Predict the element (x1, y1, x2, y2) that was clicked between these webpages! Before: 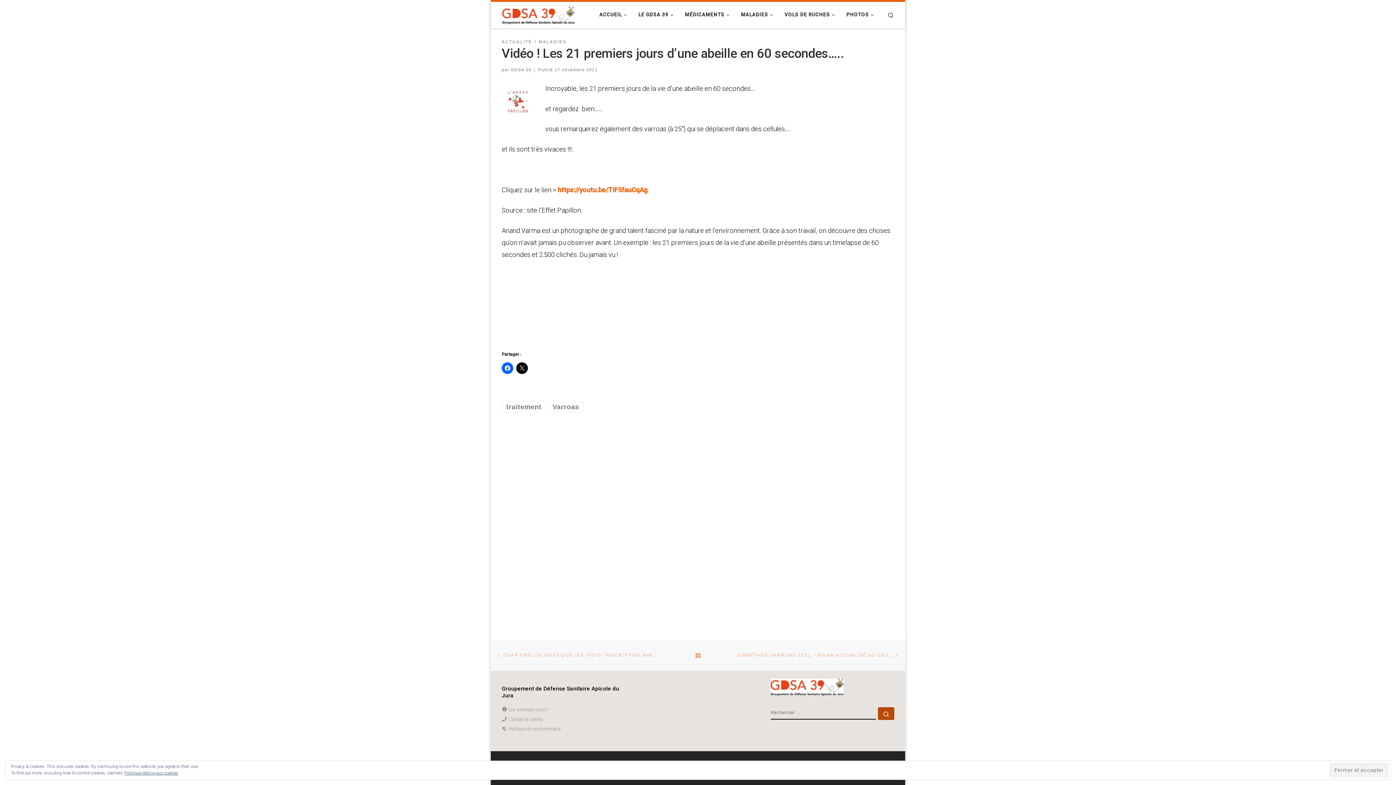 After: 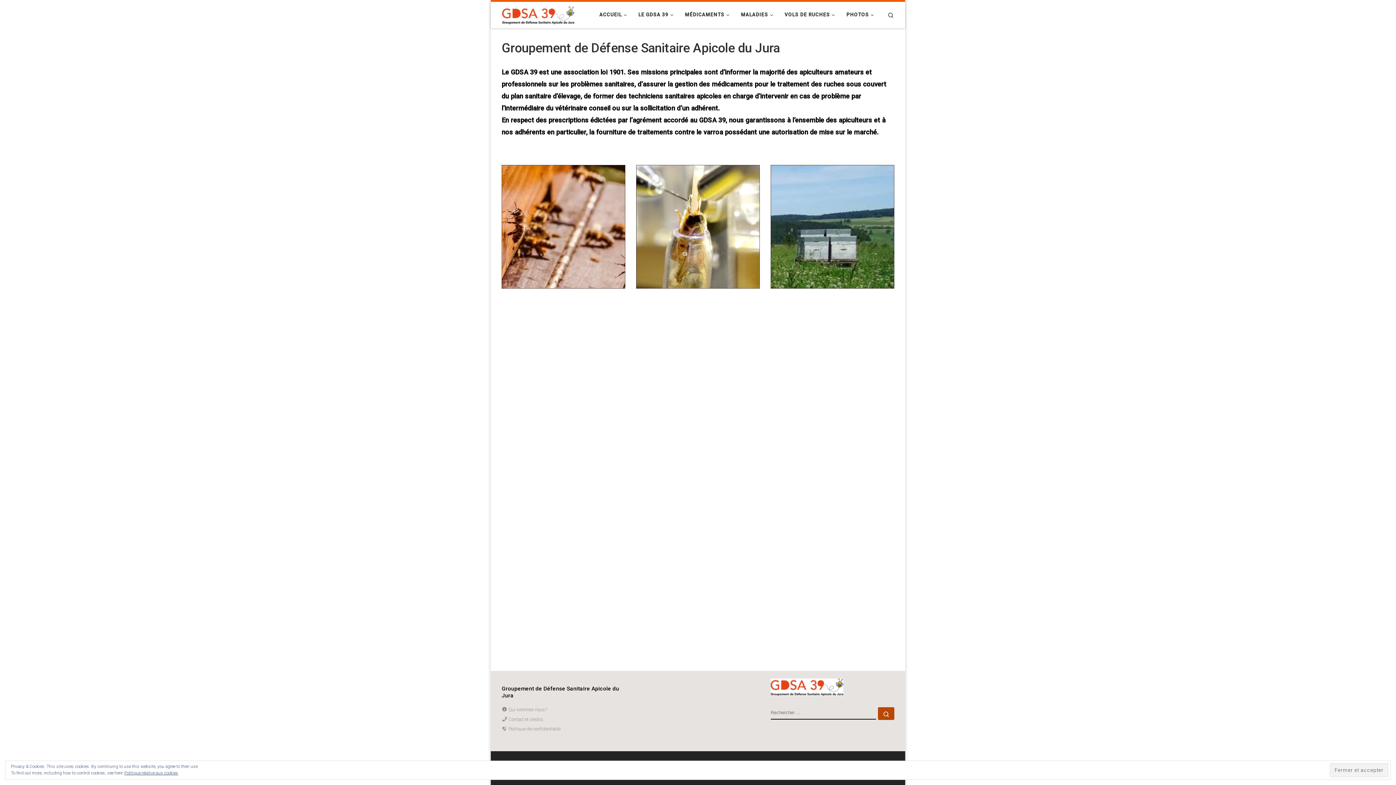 Action: label: Qui sommes-nous? bbox: (501, 706, 547, 713)